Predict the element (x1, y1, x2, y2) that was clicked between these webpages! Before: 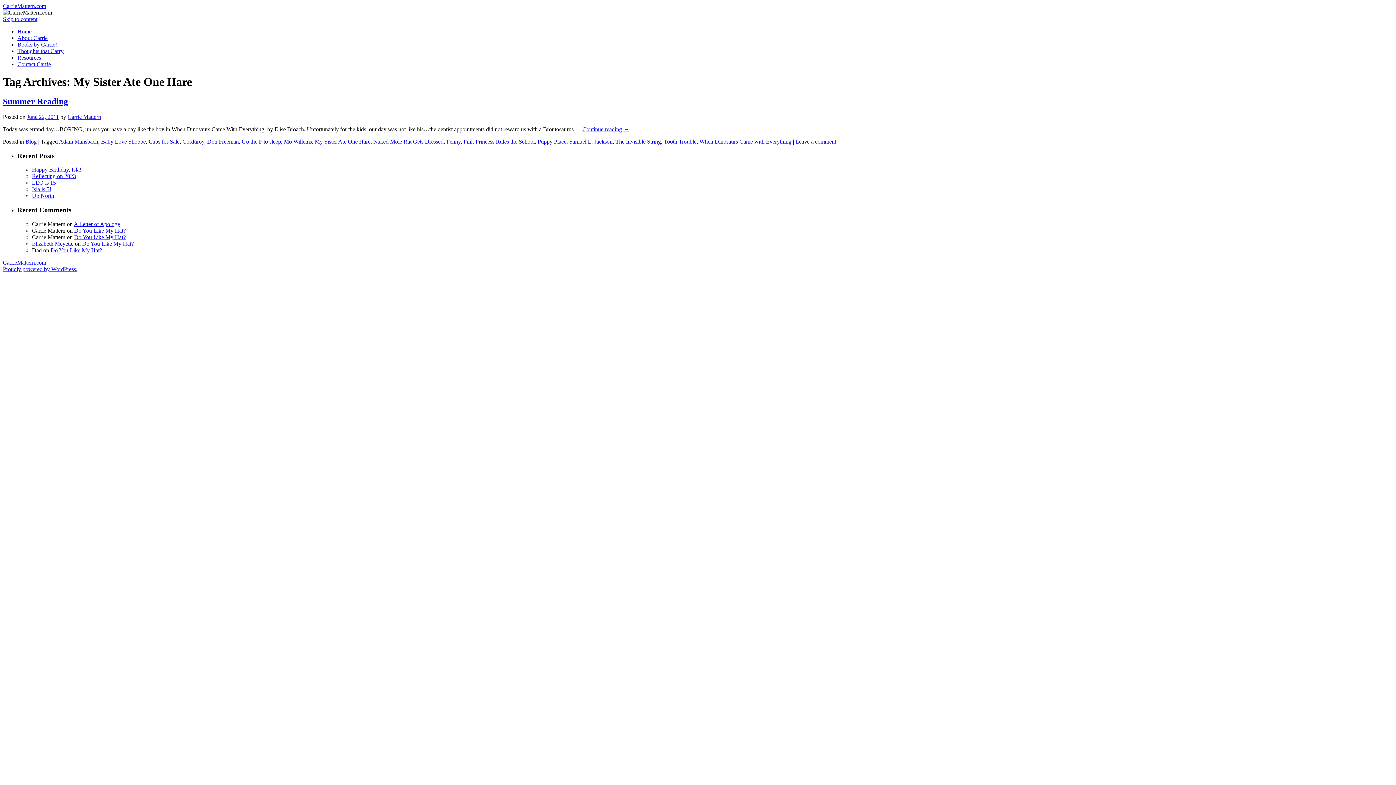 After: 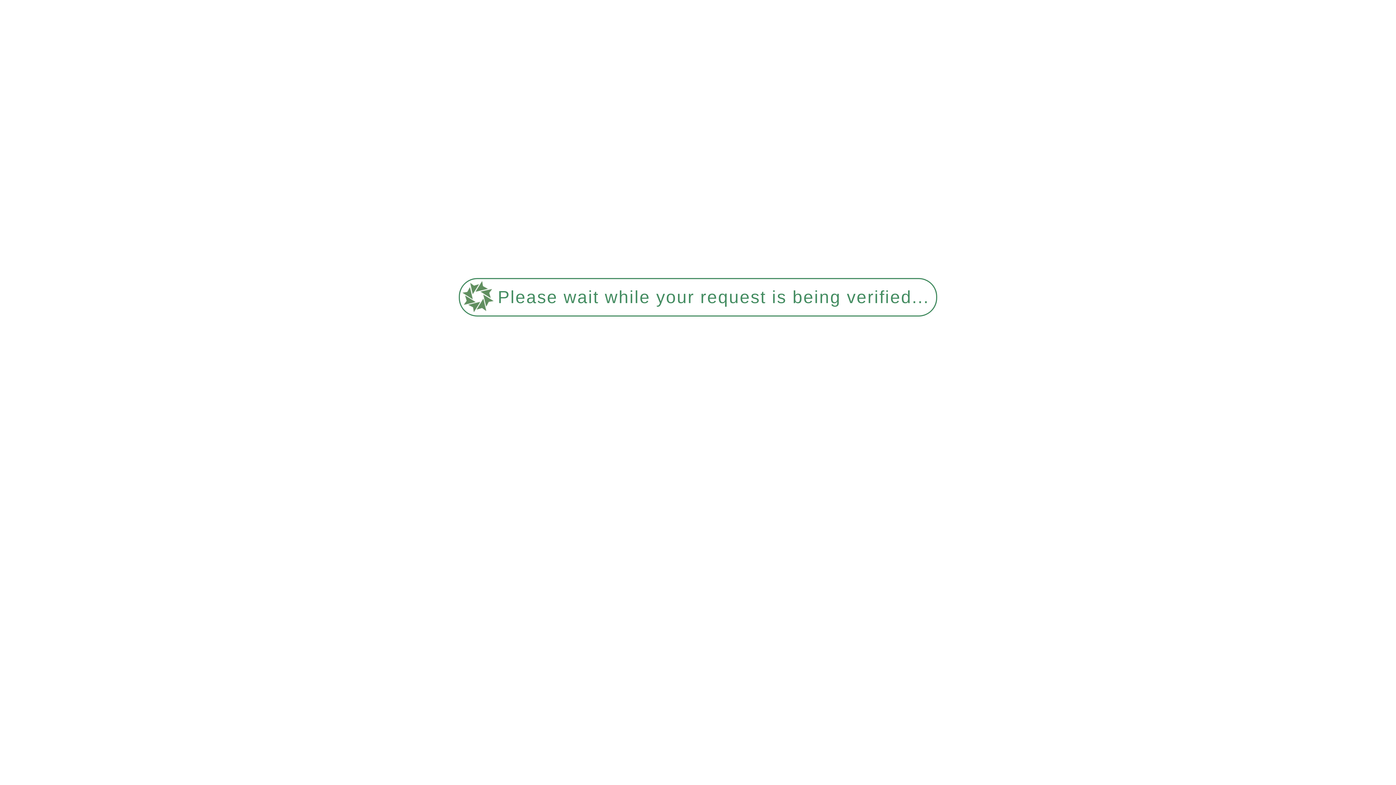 Action: label: Mo Willems bbox: (284, 138, 312, 144)